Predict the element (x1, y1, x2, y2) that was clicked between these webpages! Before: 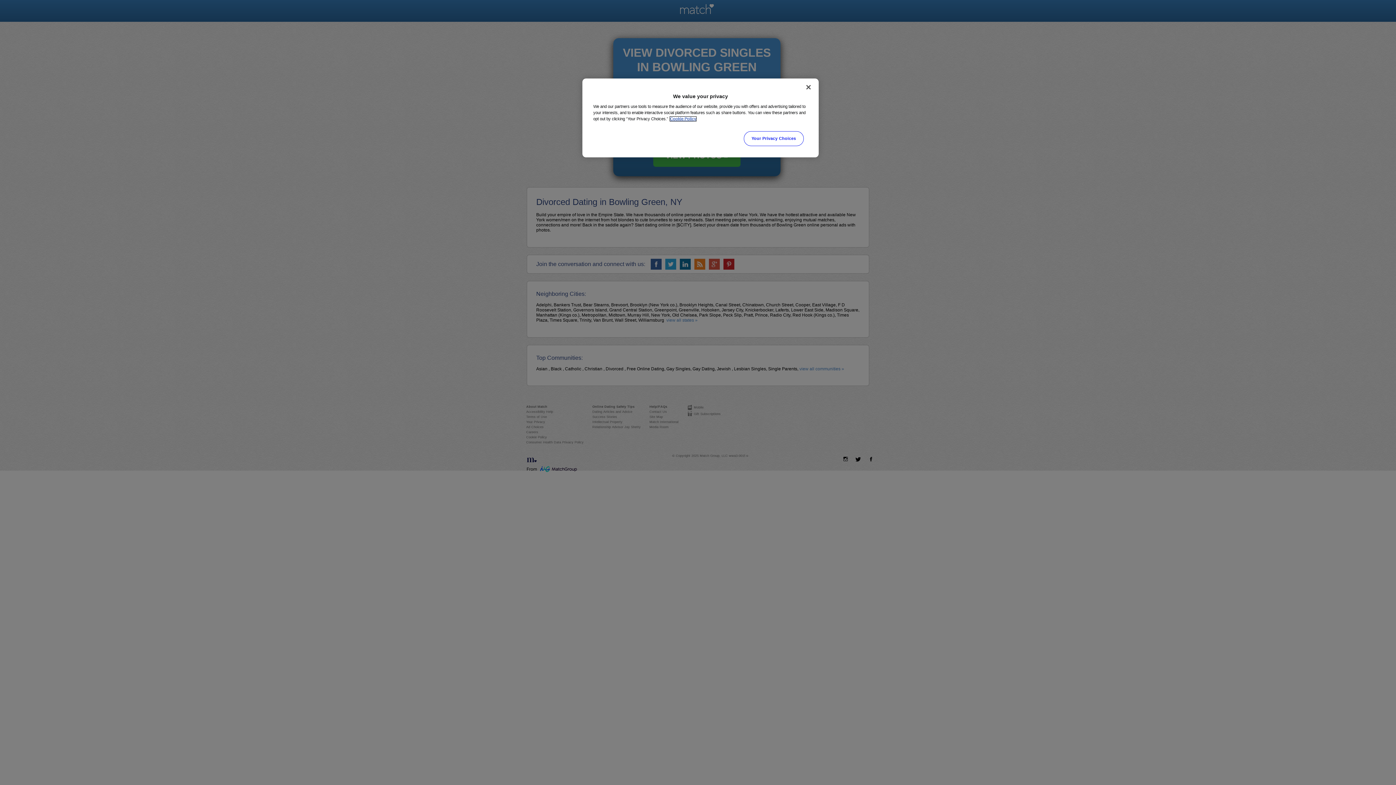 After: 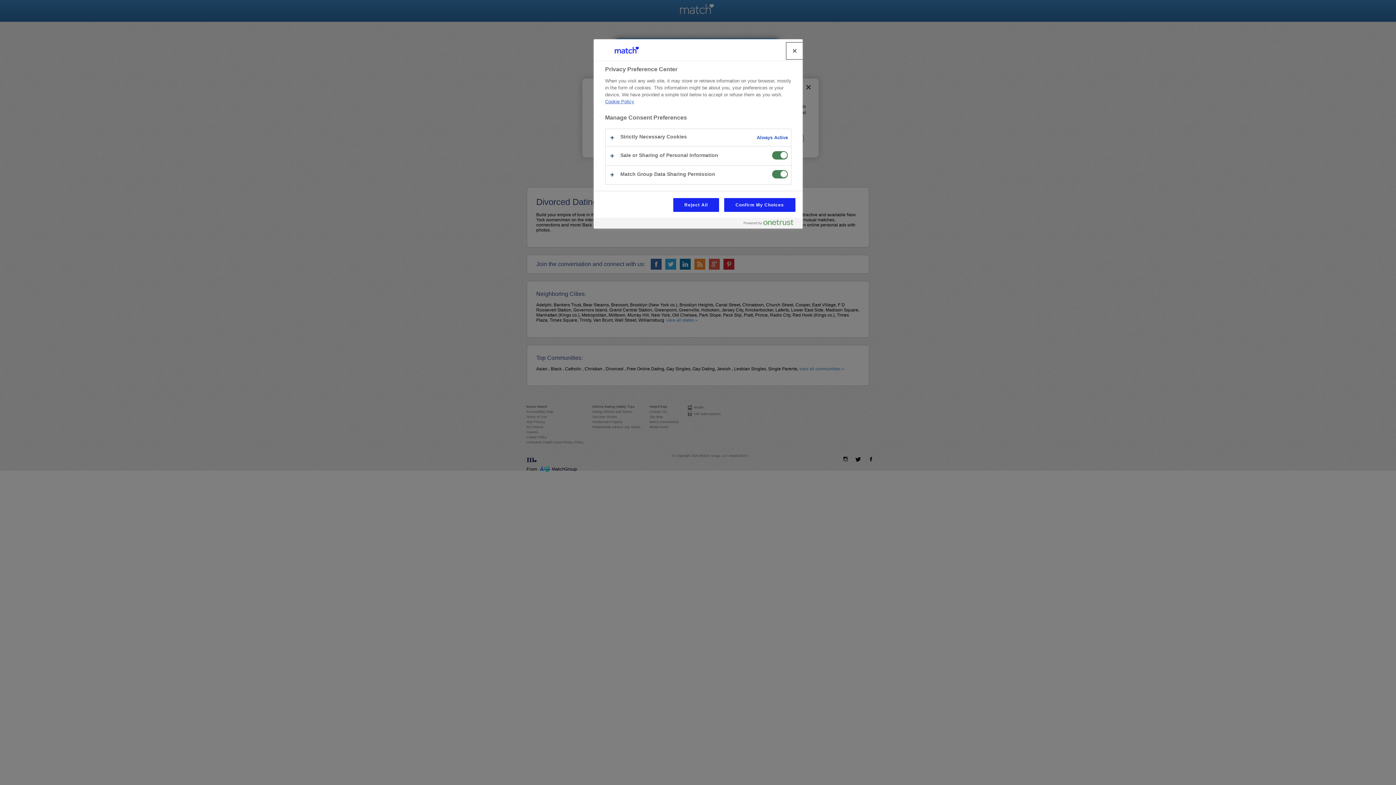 Action: label: Your Privacy Choices, Opens the preference center dialog bbox: (744, 131, 803, 146)